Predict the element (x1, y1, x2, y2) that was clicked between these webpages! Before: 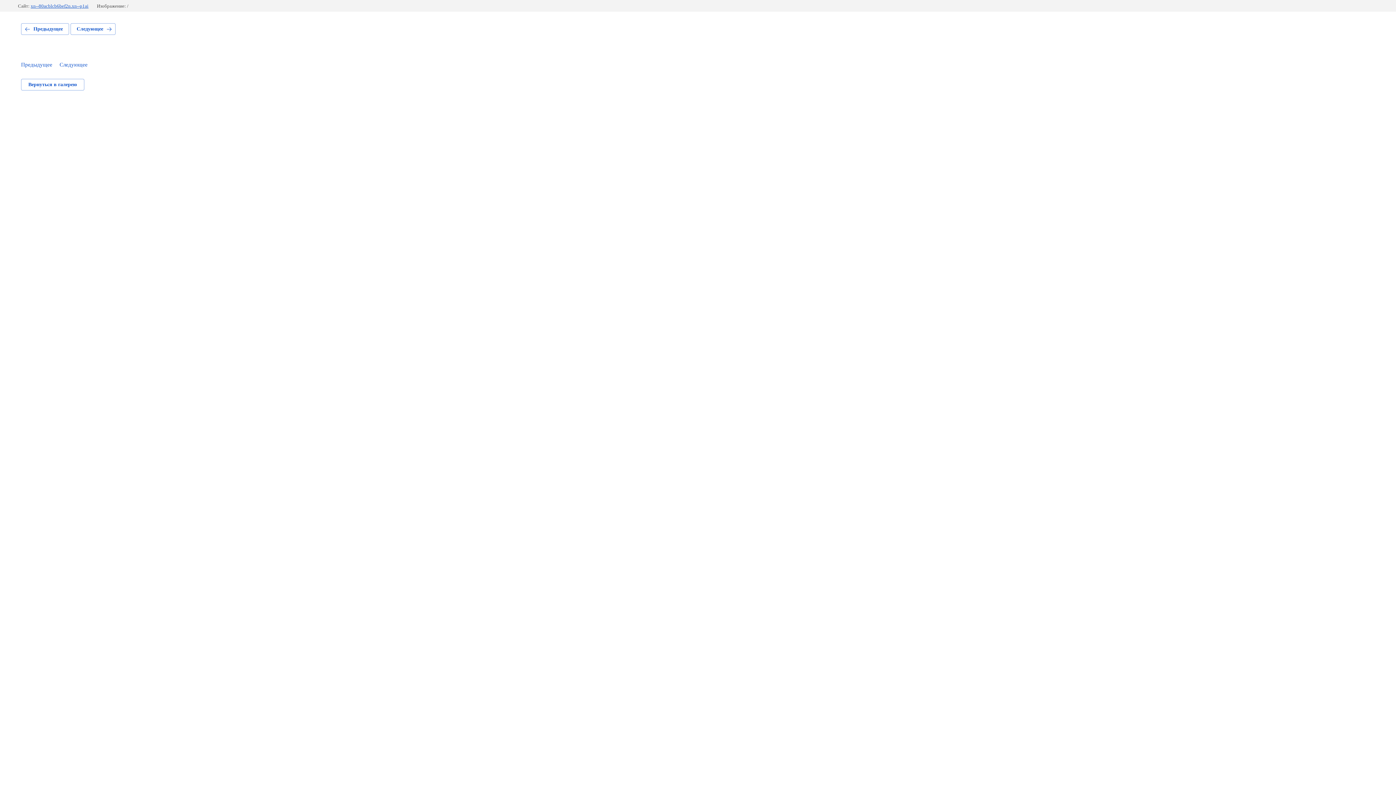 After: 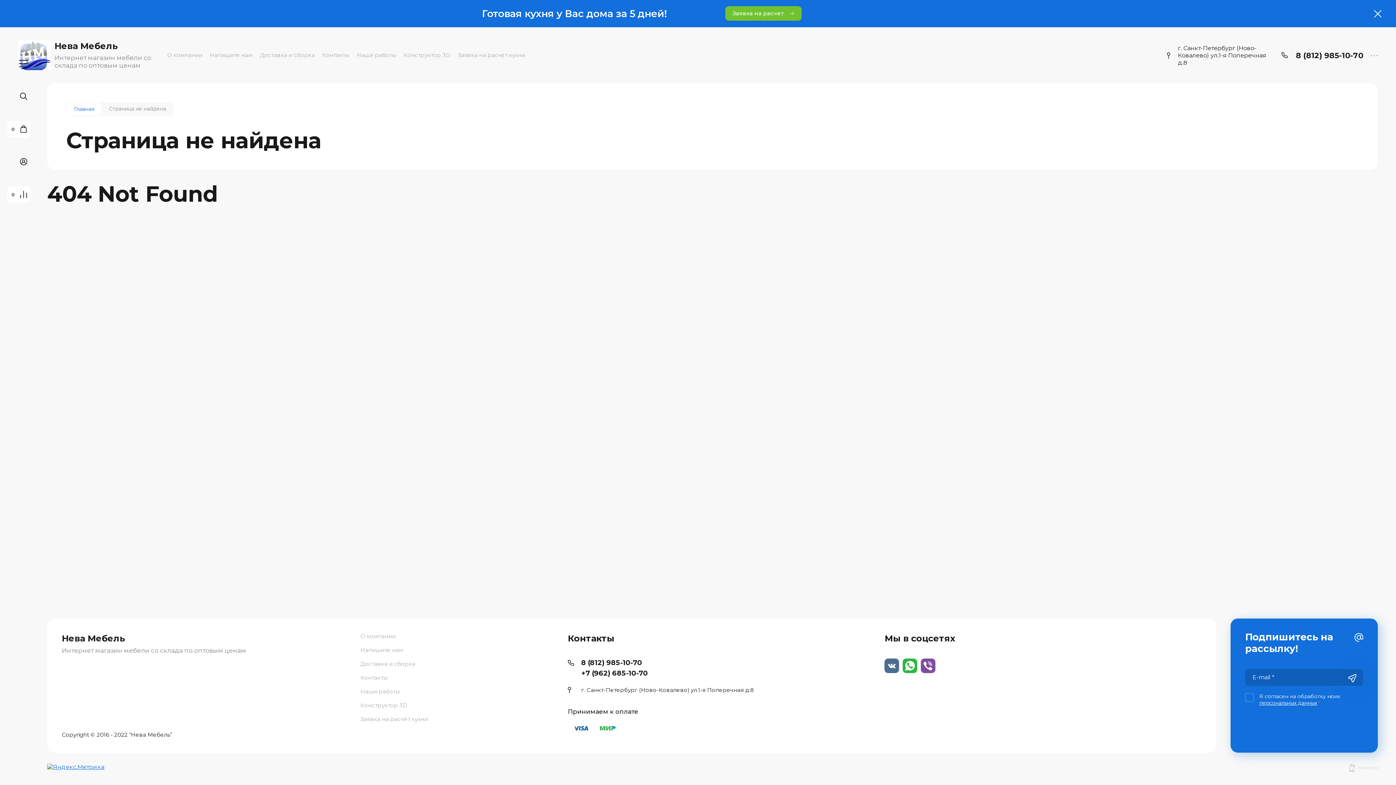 Action: bbox: (21, 78, 84, 90) label: Вернуться в галерею